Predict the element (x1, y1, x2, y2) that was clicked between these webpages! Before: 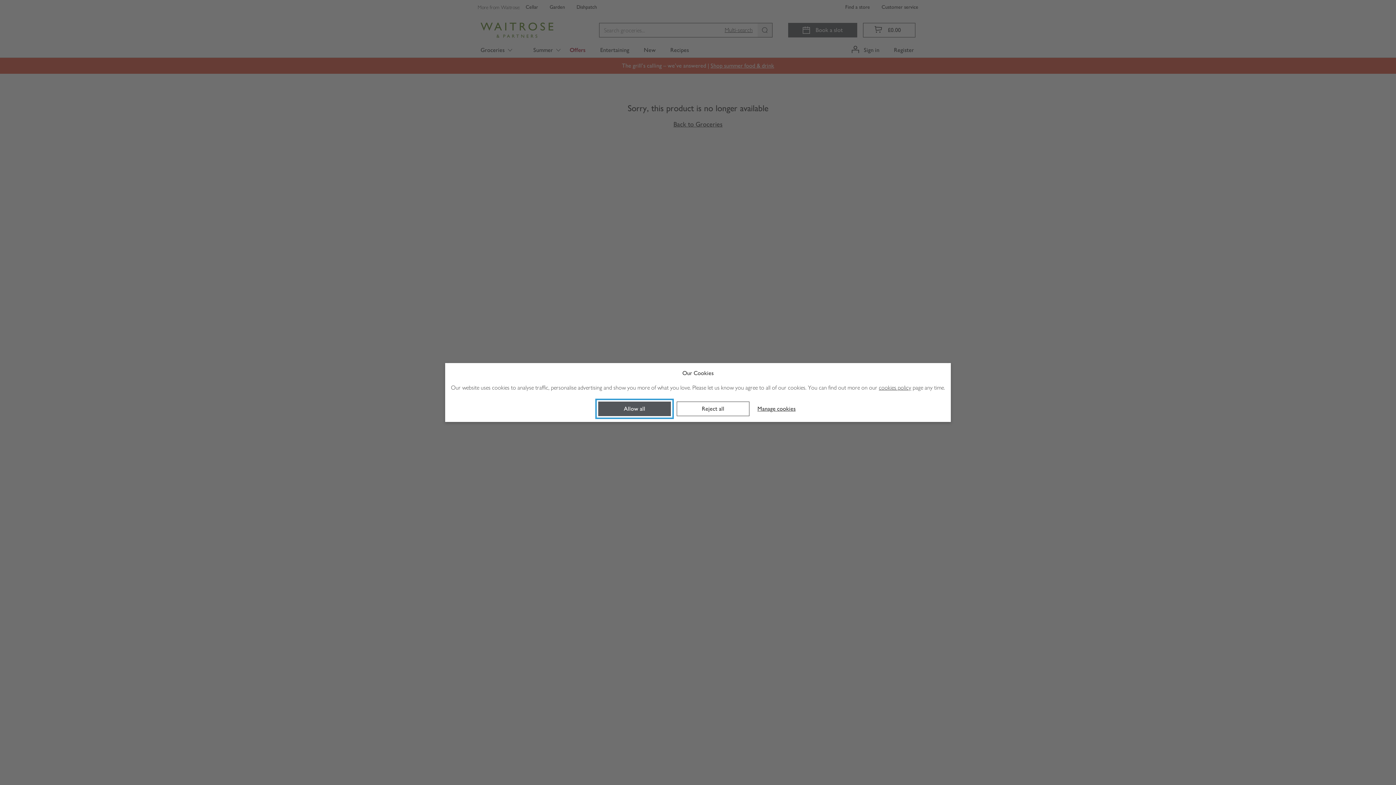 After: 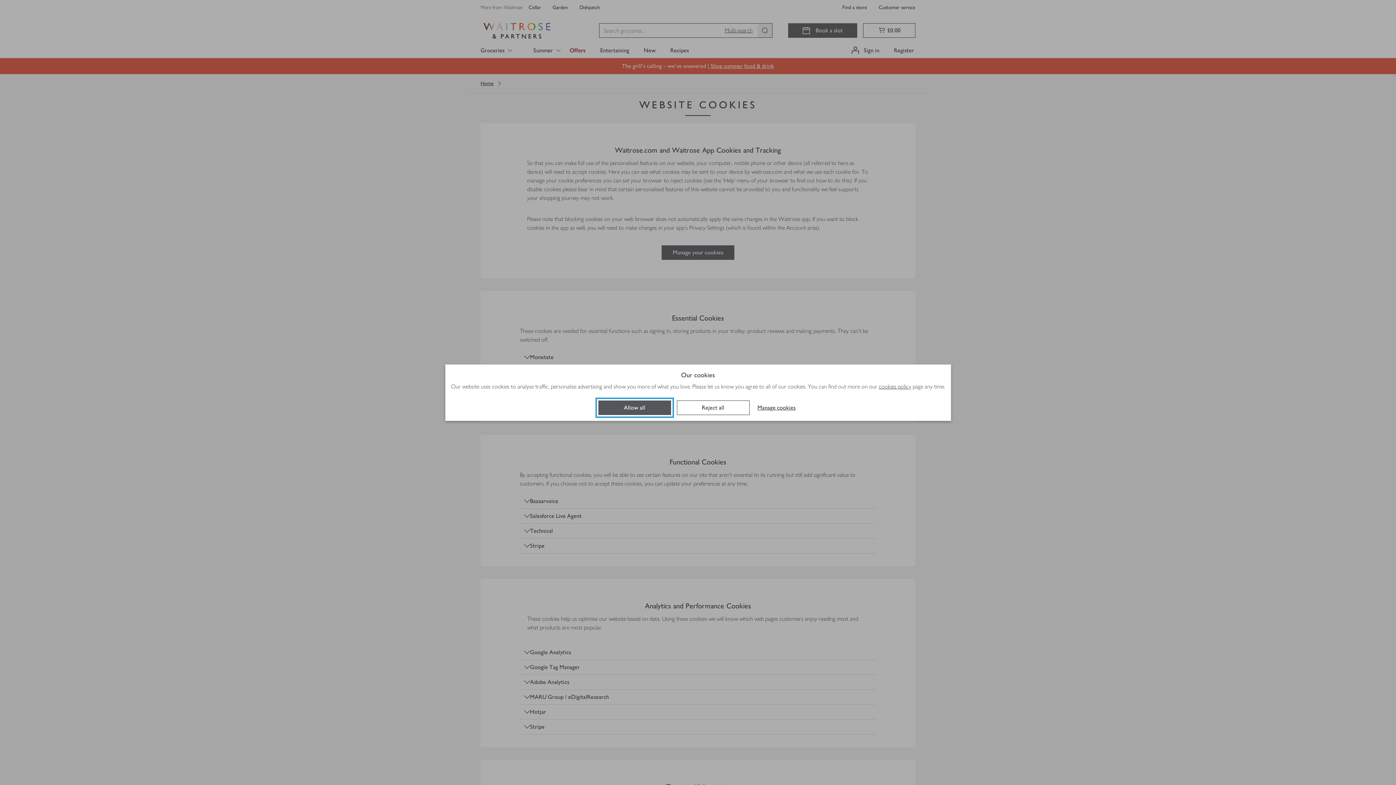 Action: bbox: (879, 383, 911, 392) label: cookies policy